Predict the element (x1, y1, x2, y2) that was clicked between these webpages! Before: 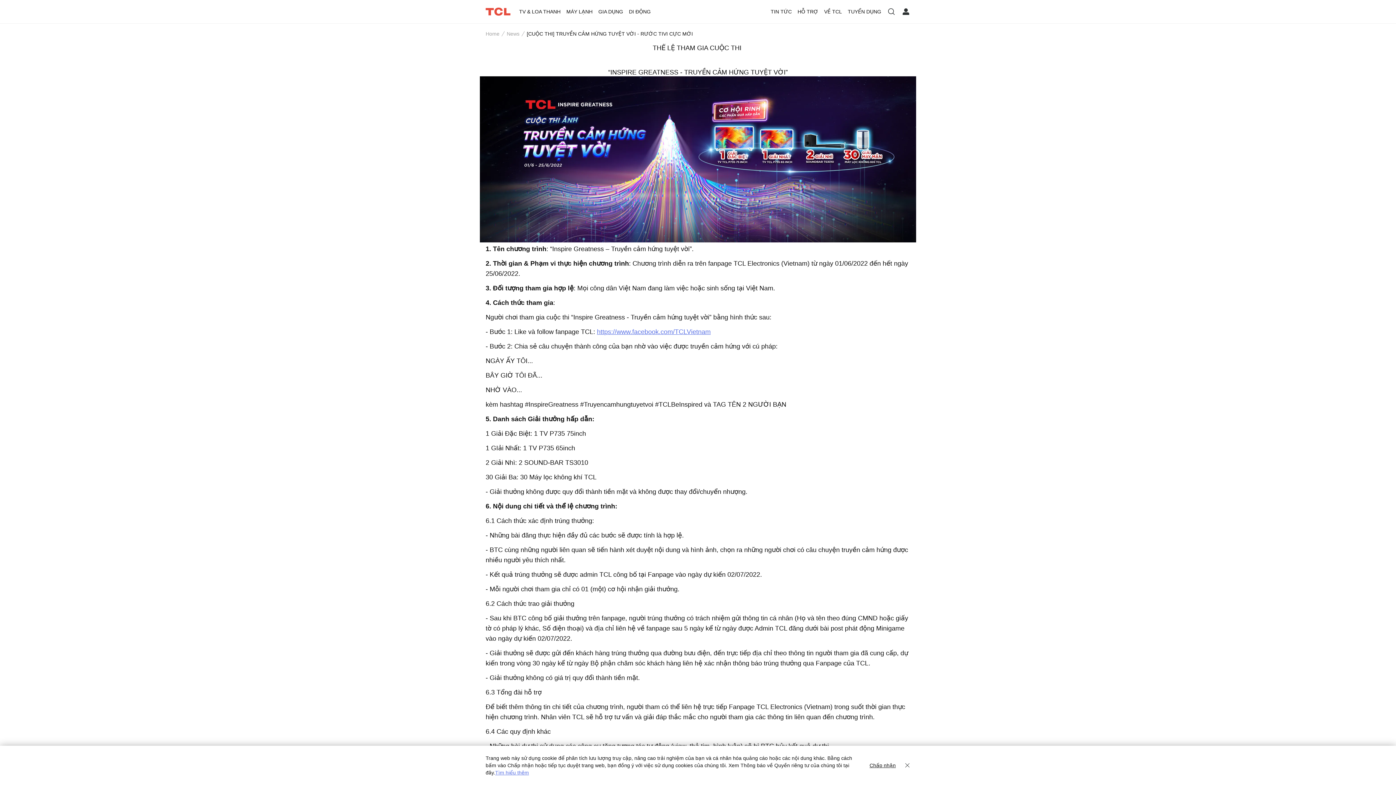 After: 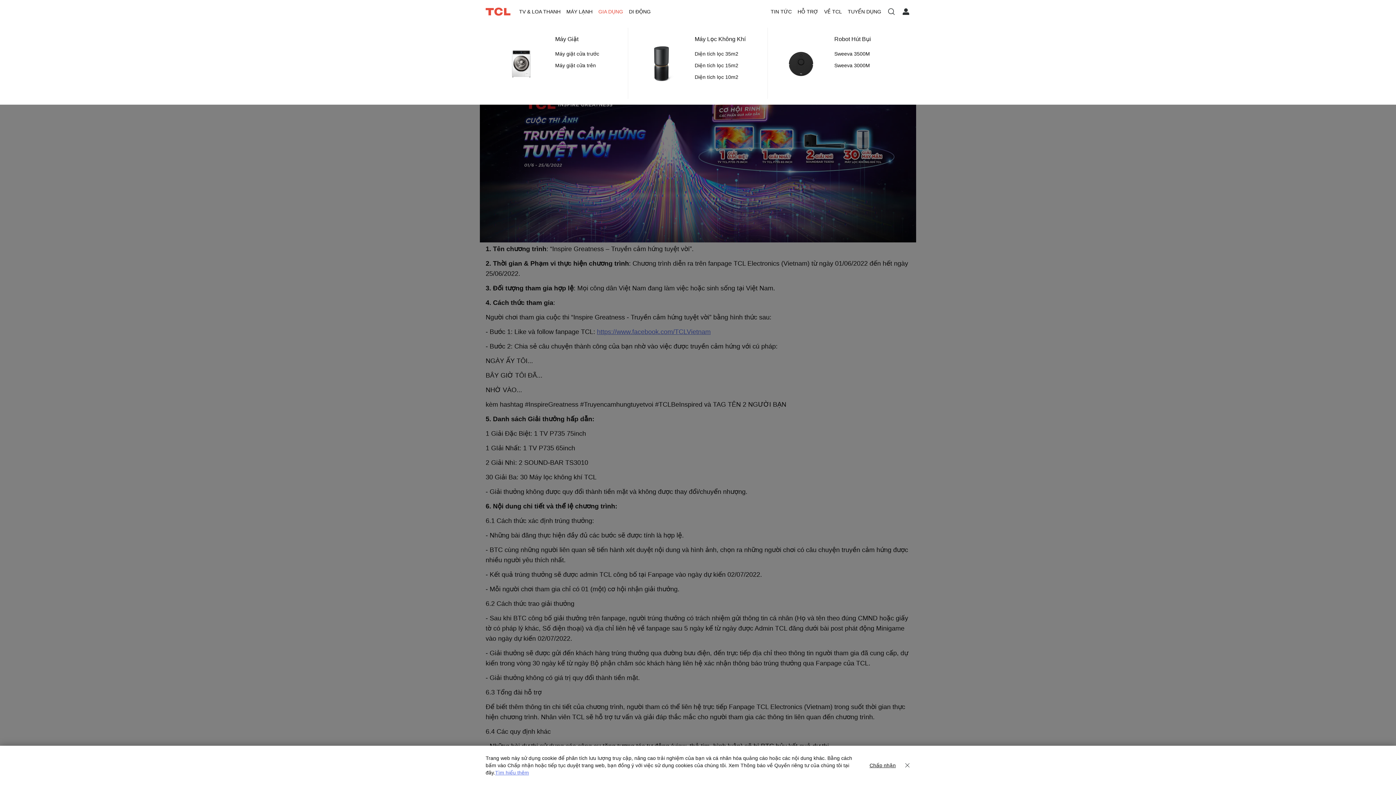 Action: label: GIA DỤNG bbox: (595, 0, 626, 23)